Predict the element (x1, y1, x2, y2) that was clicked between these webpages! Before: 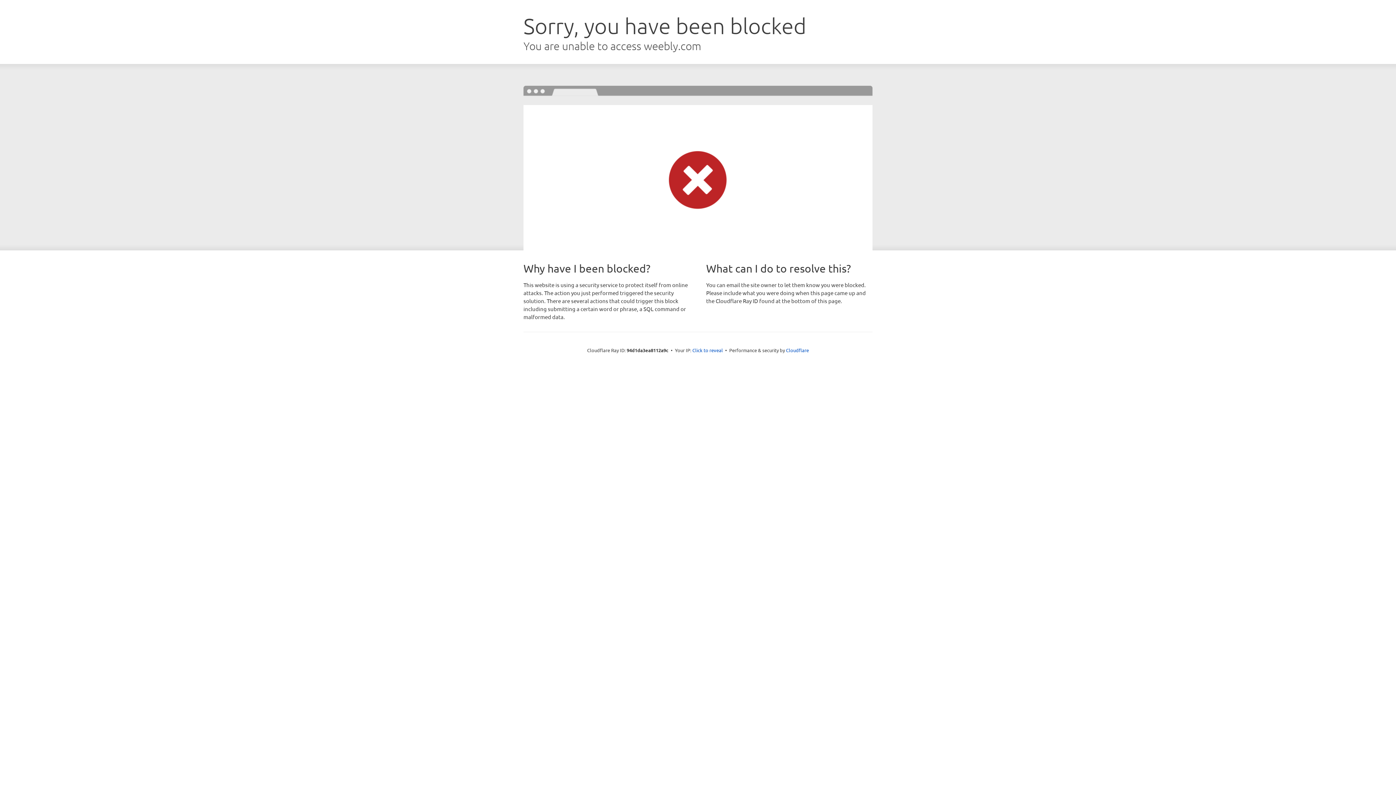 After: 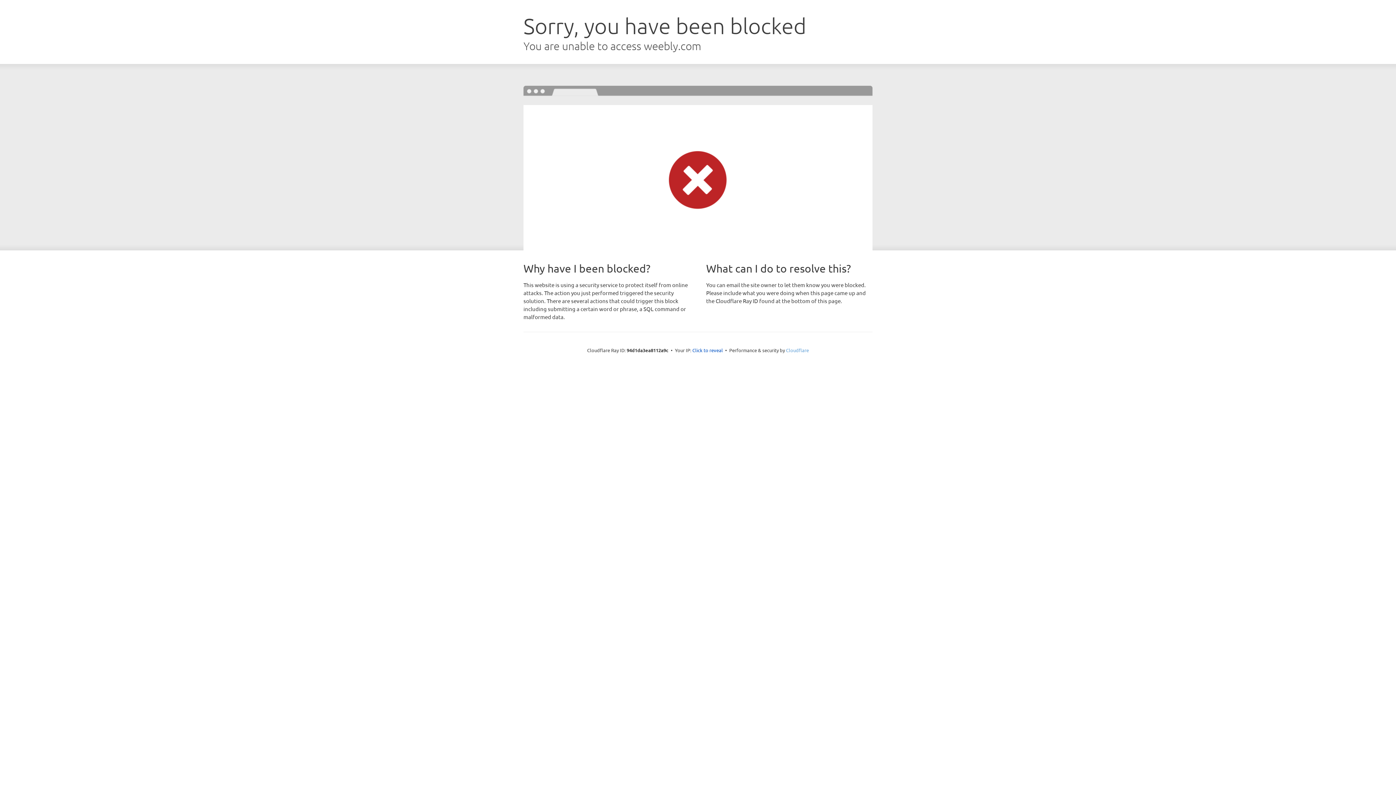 Action: label: Cloudflare bbox: (786, 347, 809, 353)